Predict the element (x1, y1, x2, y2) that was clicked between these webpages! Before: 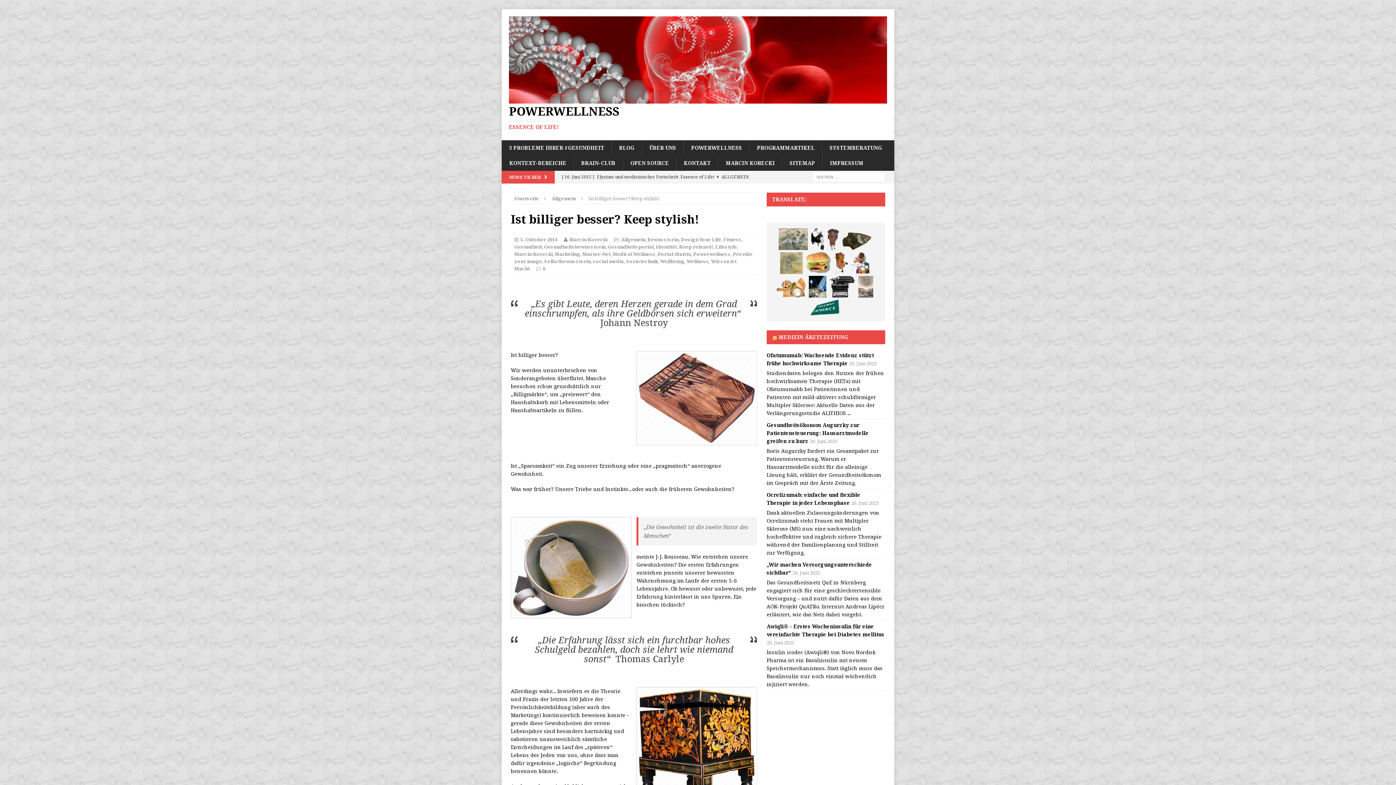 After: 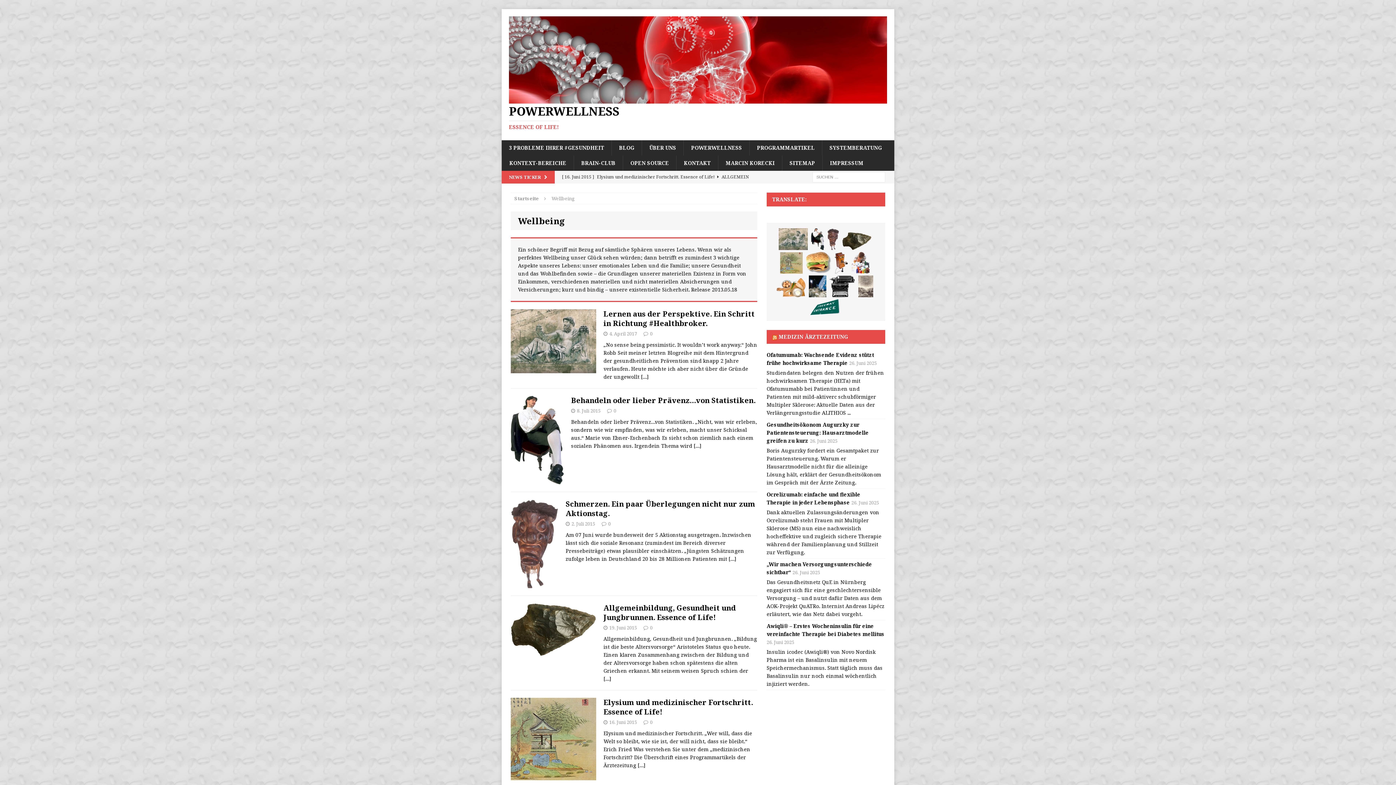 Action: label: Wellbeing bbox: (660, 258, 684, 264)